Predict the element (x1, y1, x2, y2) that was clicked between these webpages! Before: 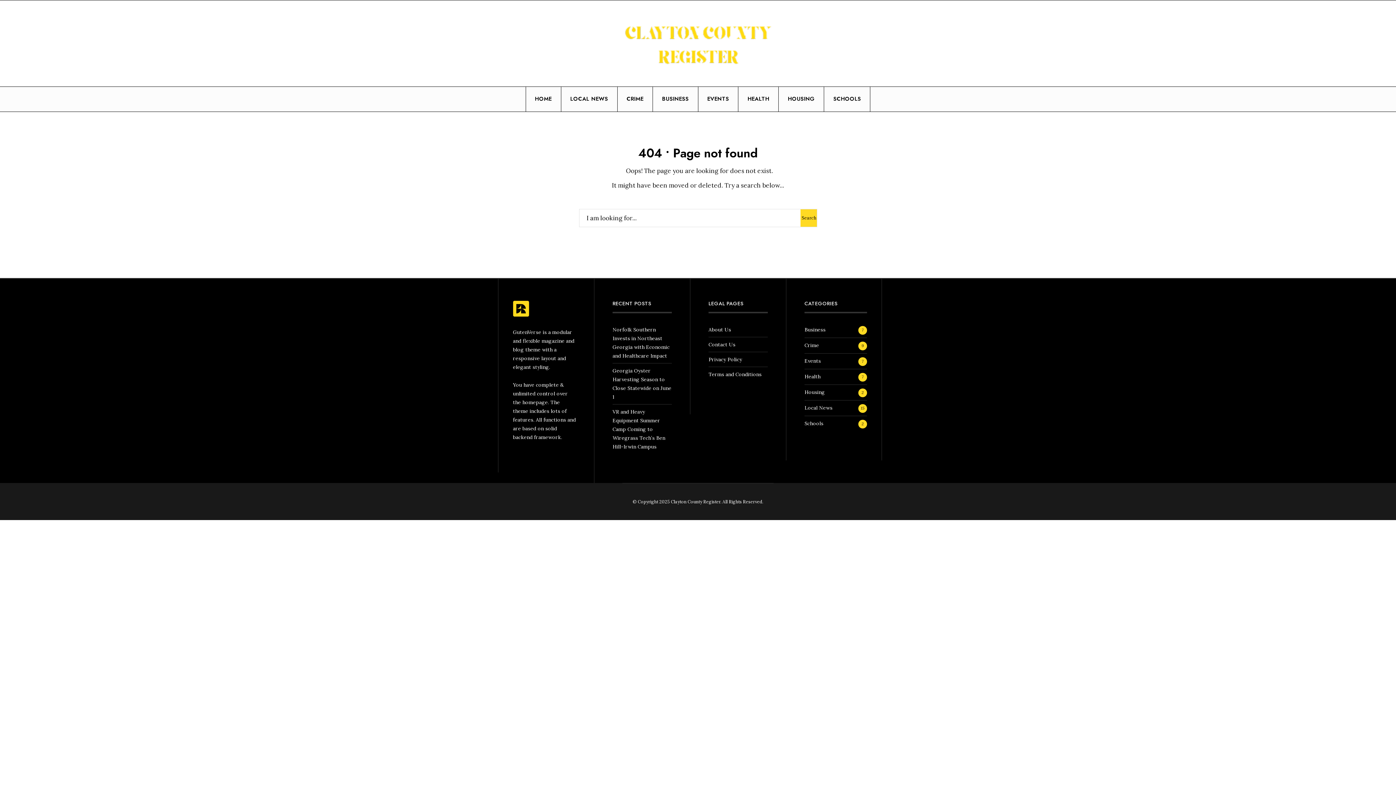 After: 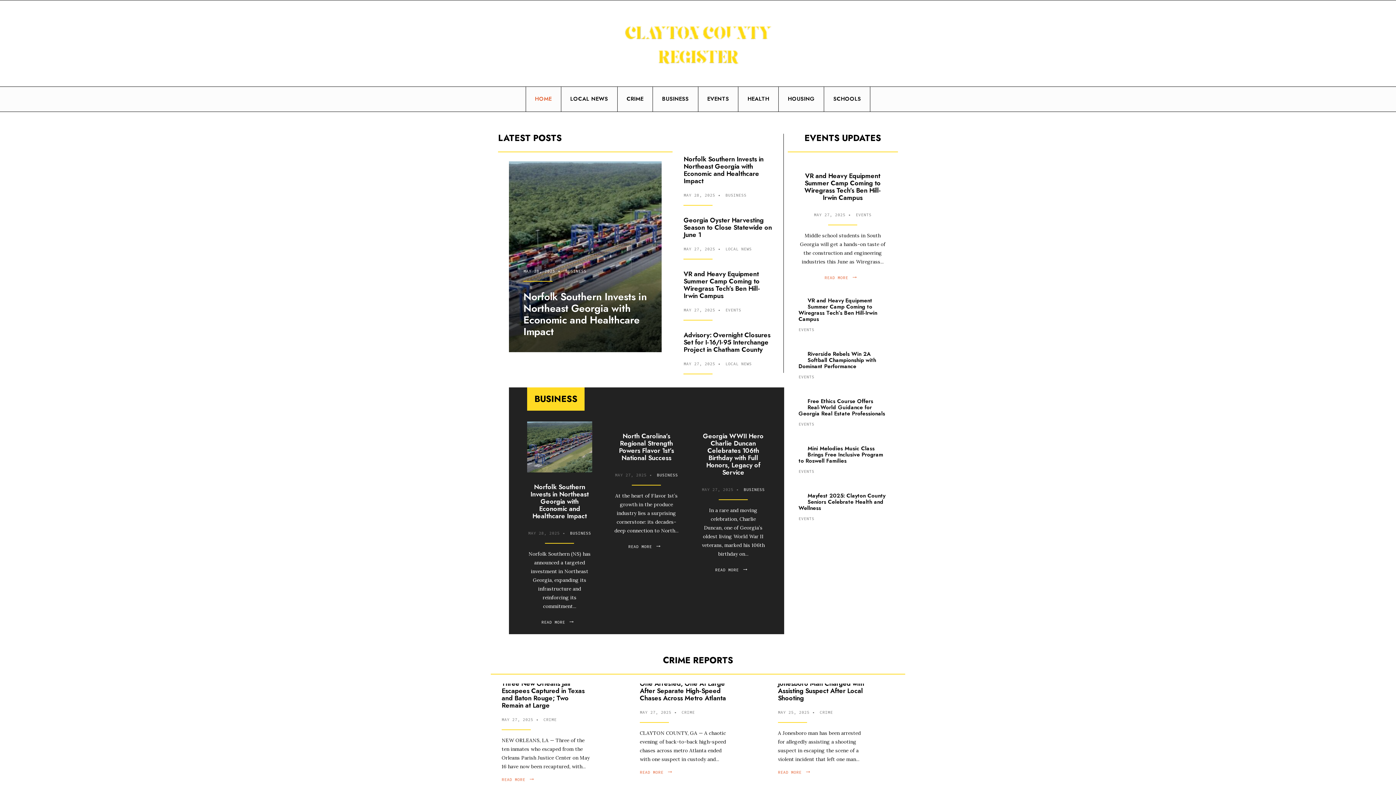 Action: label: HOME bbox: (530, 86, 556, 111)